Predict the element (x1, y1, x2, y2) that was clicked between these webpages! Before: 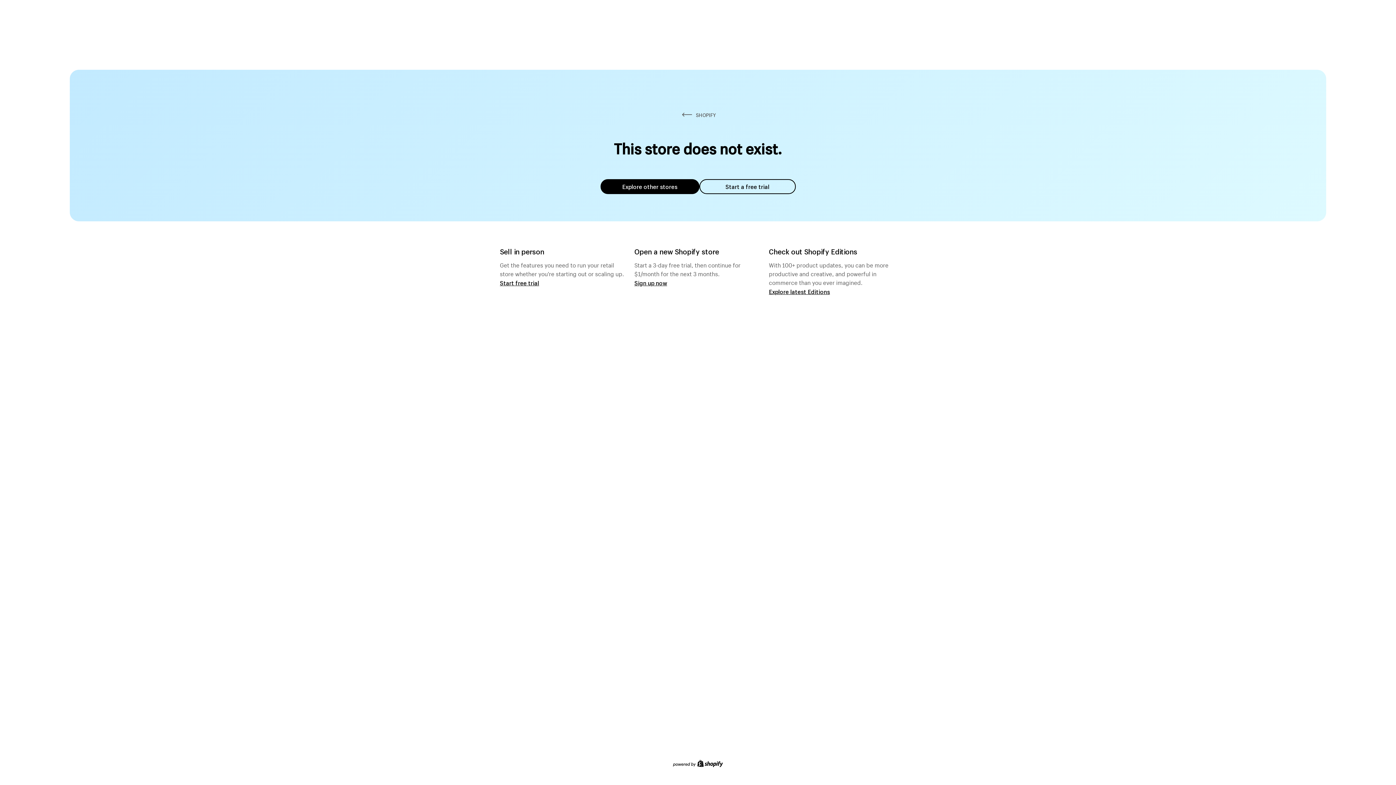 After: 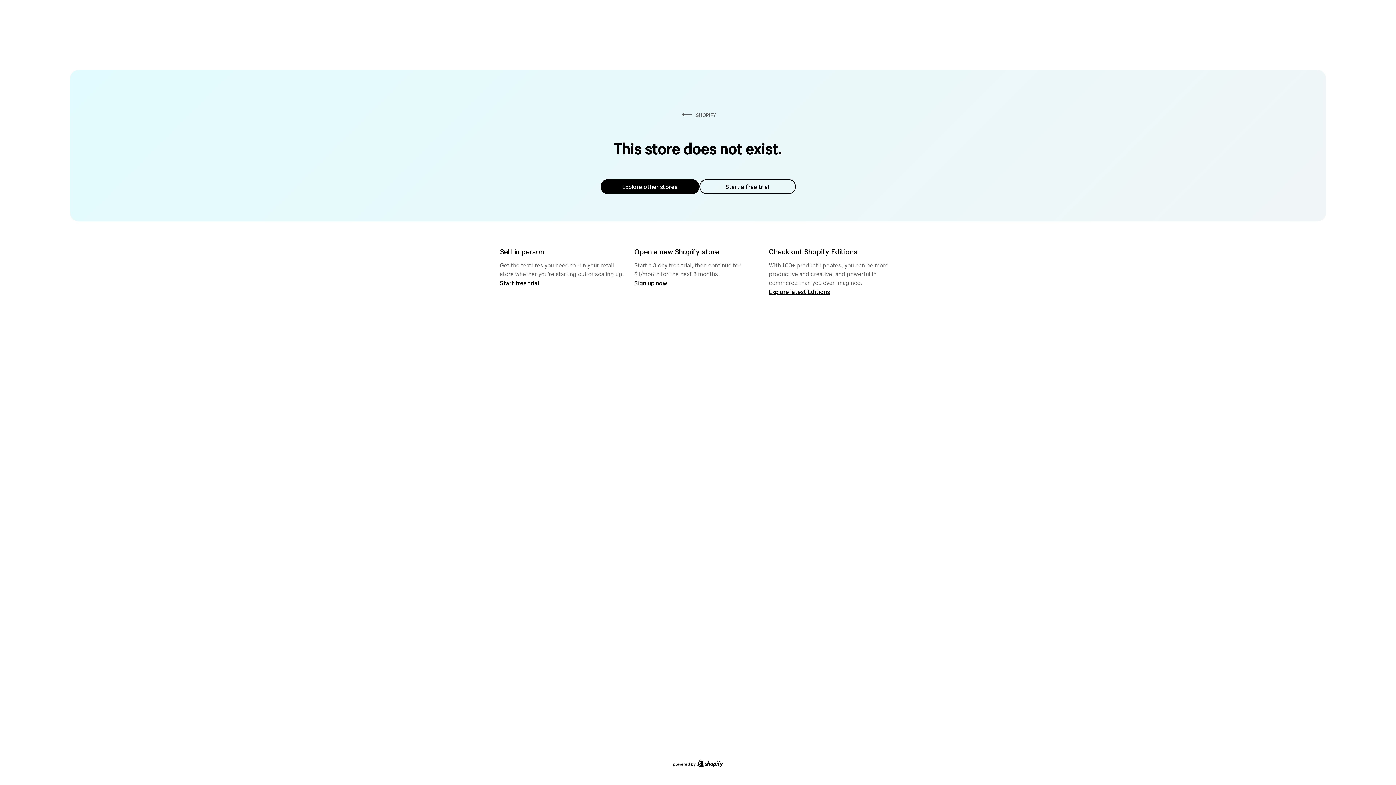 Action: bbox: (699, 179, 795, 194) label: Start a free trial